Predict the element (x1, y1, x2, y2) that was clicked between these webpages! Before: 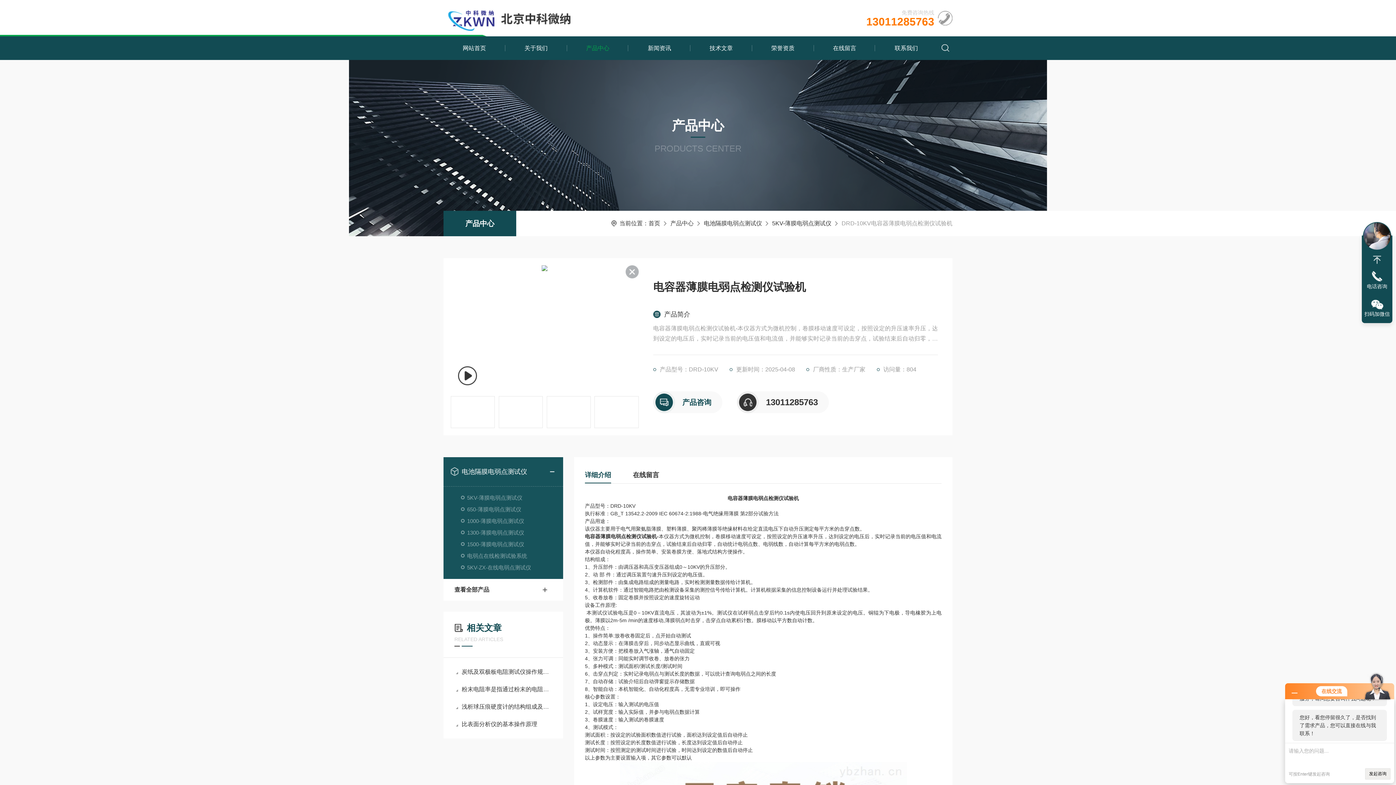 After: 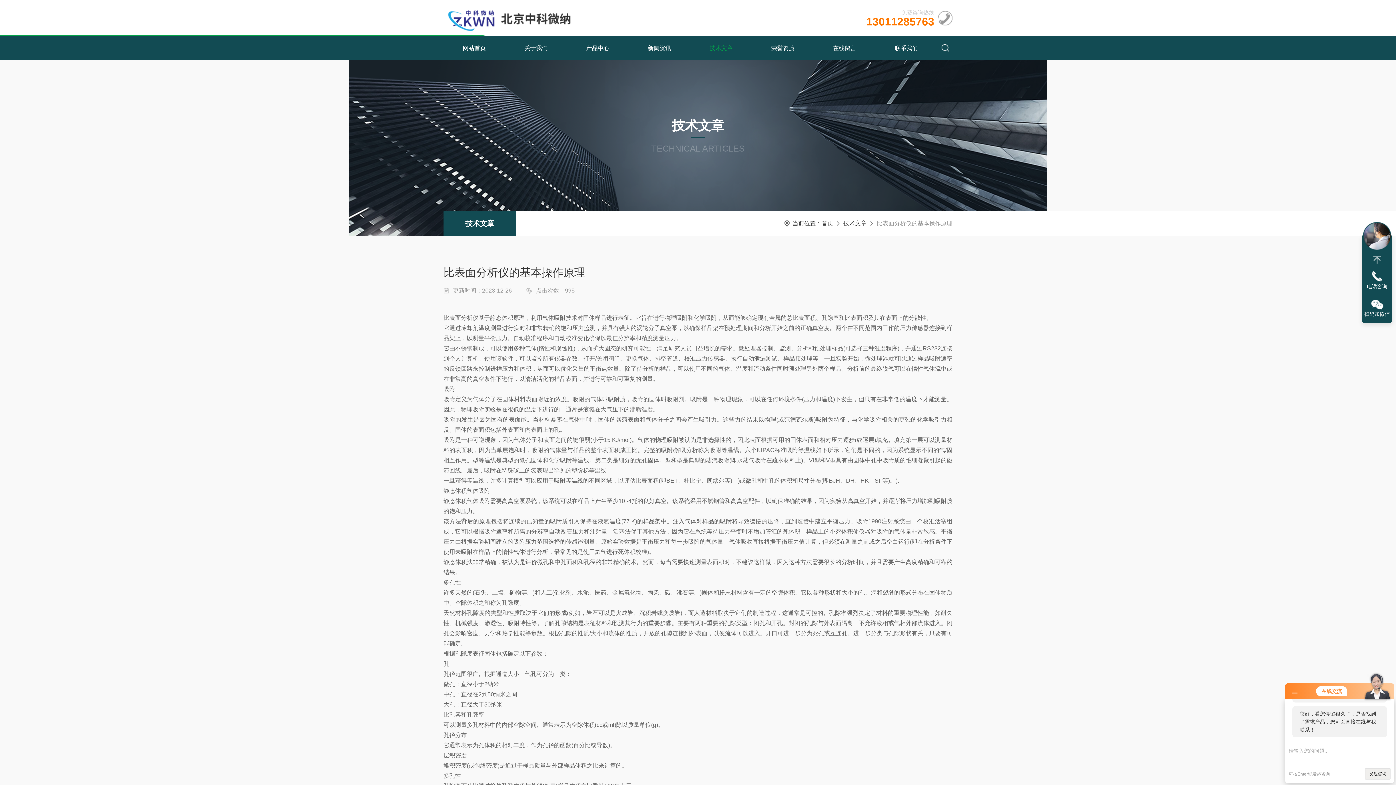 Action: label: 比表面分析仪的基本操作原理 bbox: (454, 717, 552, 732)